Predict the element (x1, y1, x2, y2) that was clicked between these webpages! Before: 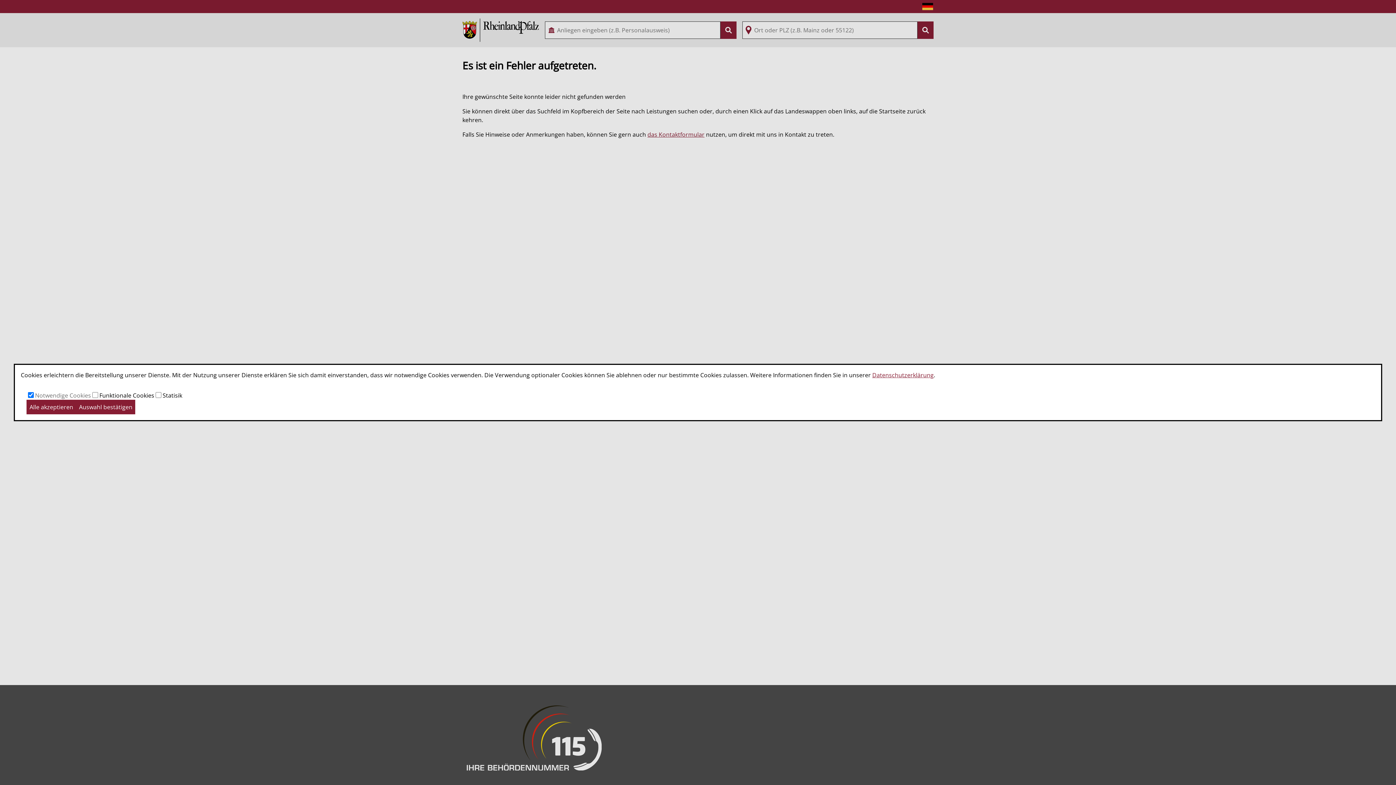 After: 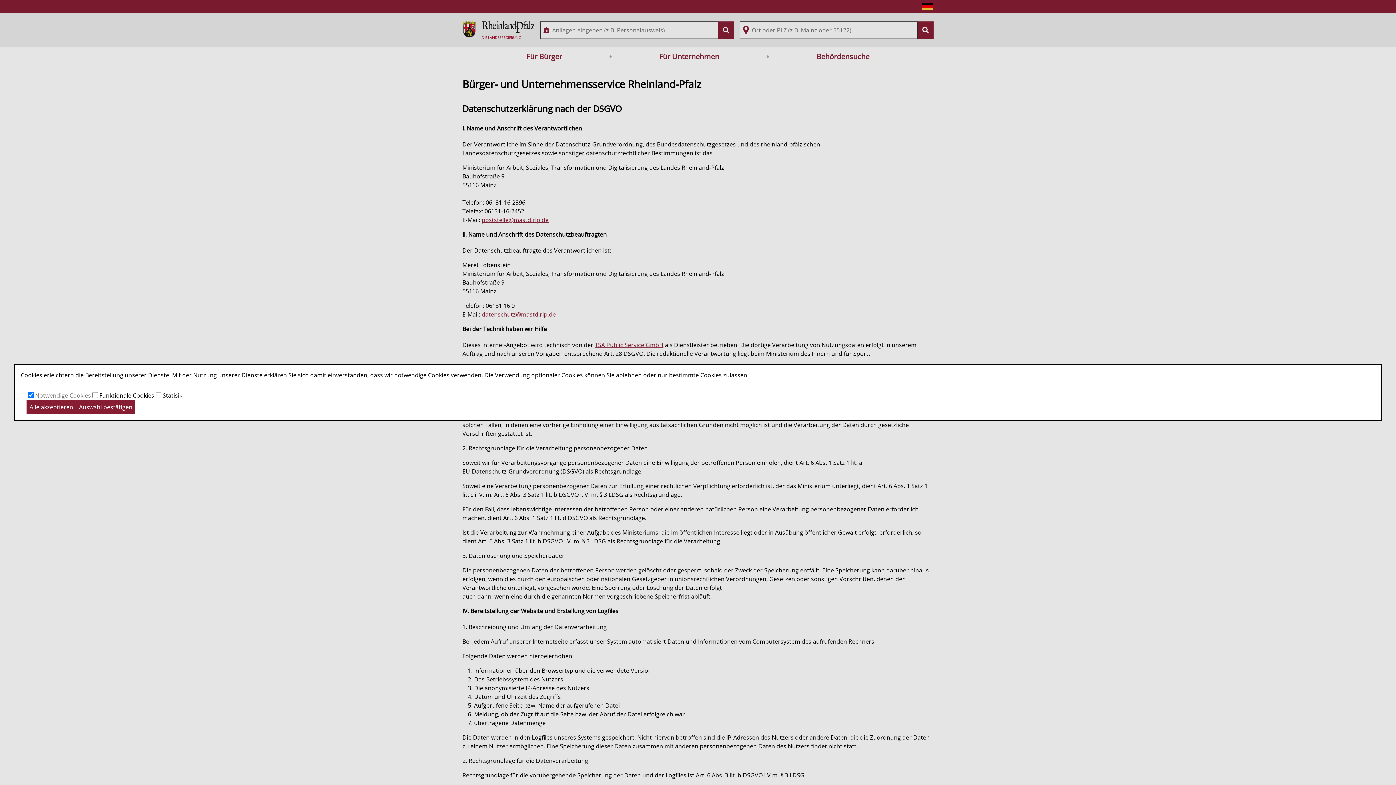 Action: label: Datenschutzerklärung bbox: (872, 371, 933, 379)